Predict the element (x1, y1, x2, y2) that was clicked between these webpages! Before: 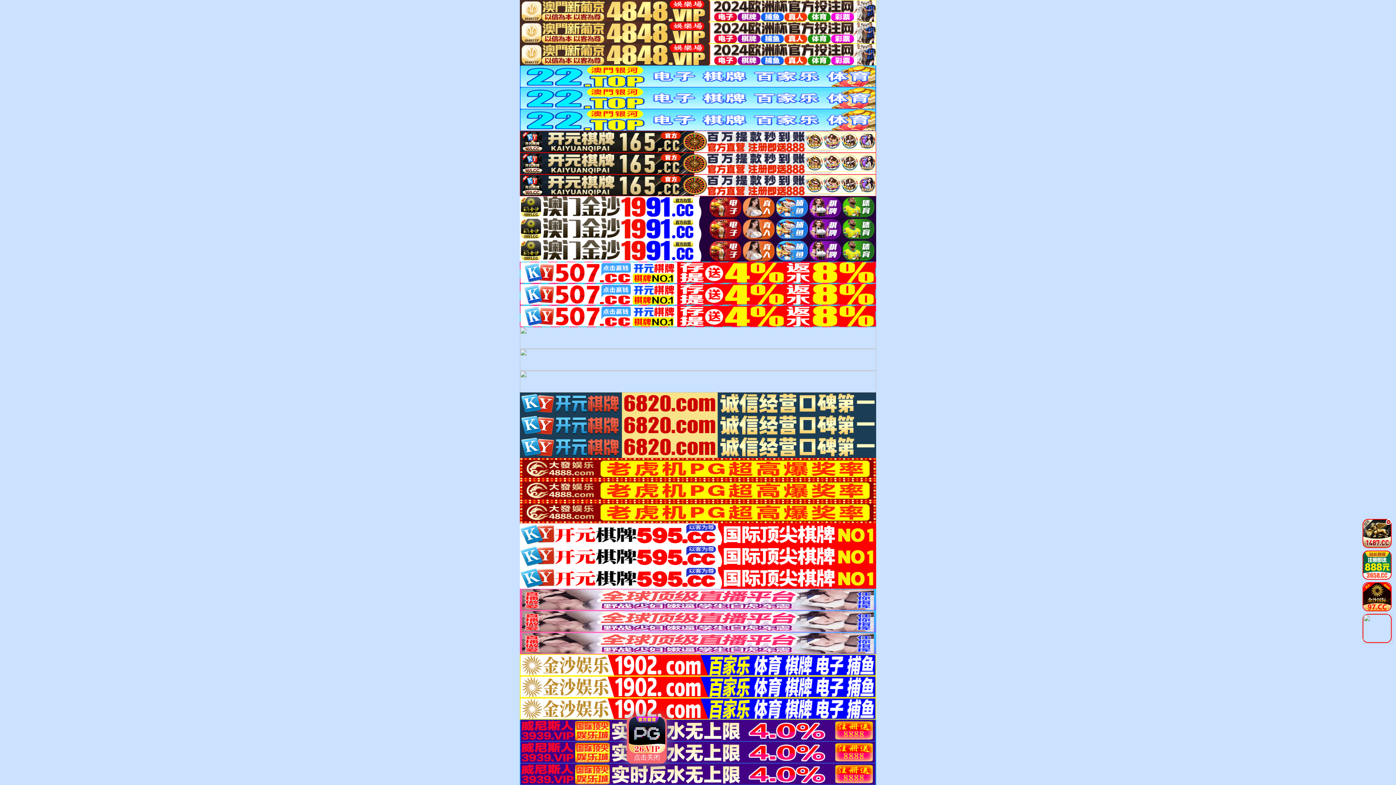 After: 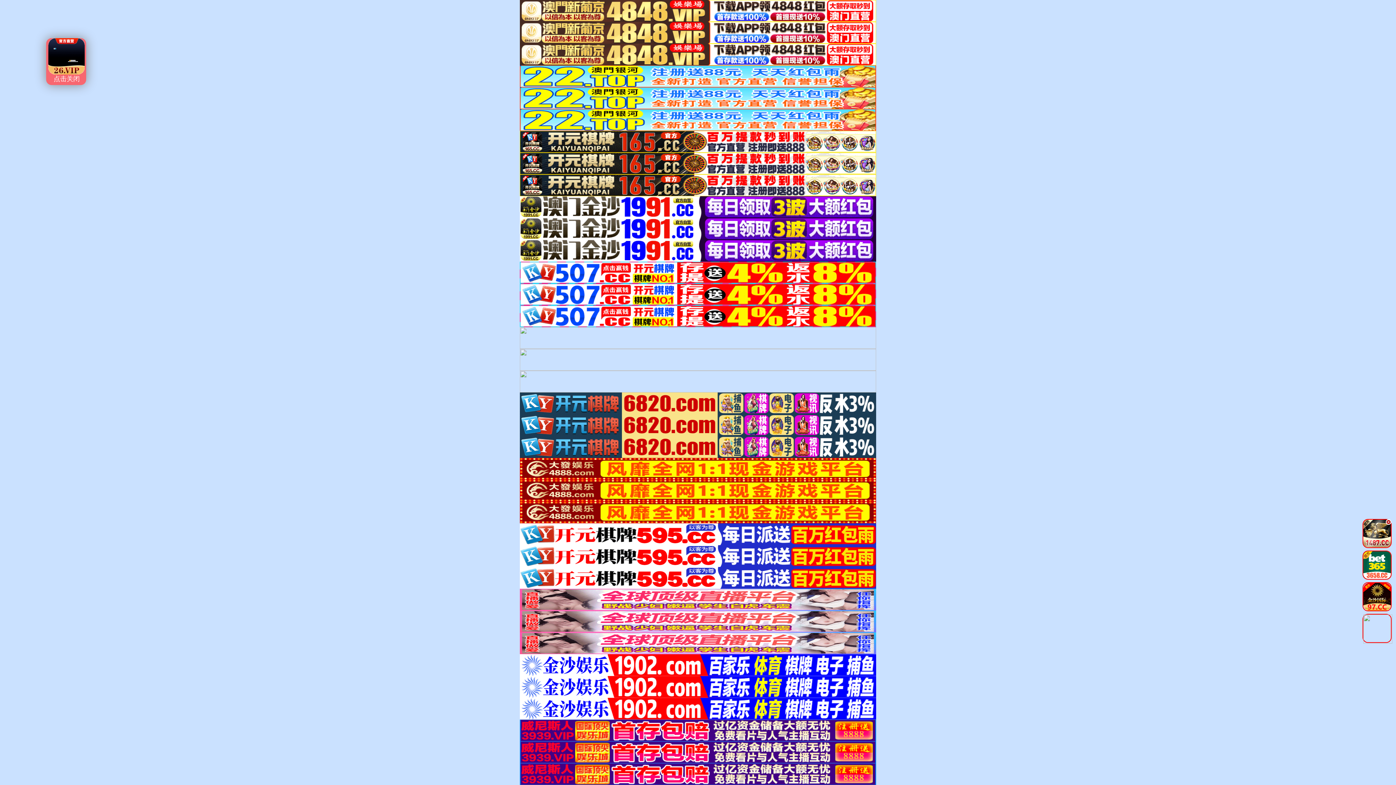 Action: bbox: (520, 444, 876, 449)